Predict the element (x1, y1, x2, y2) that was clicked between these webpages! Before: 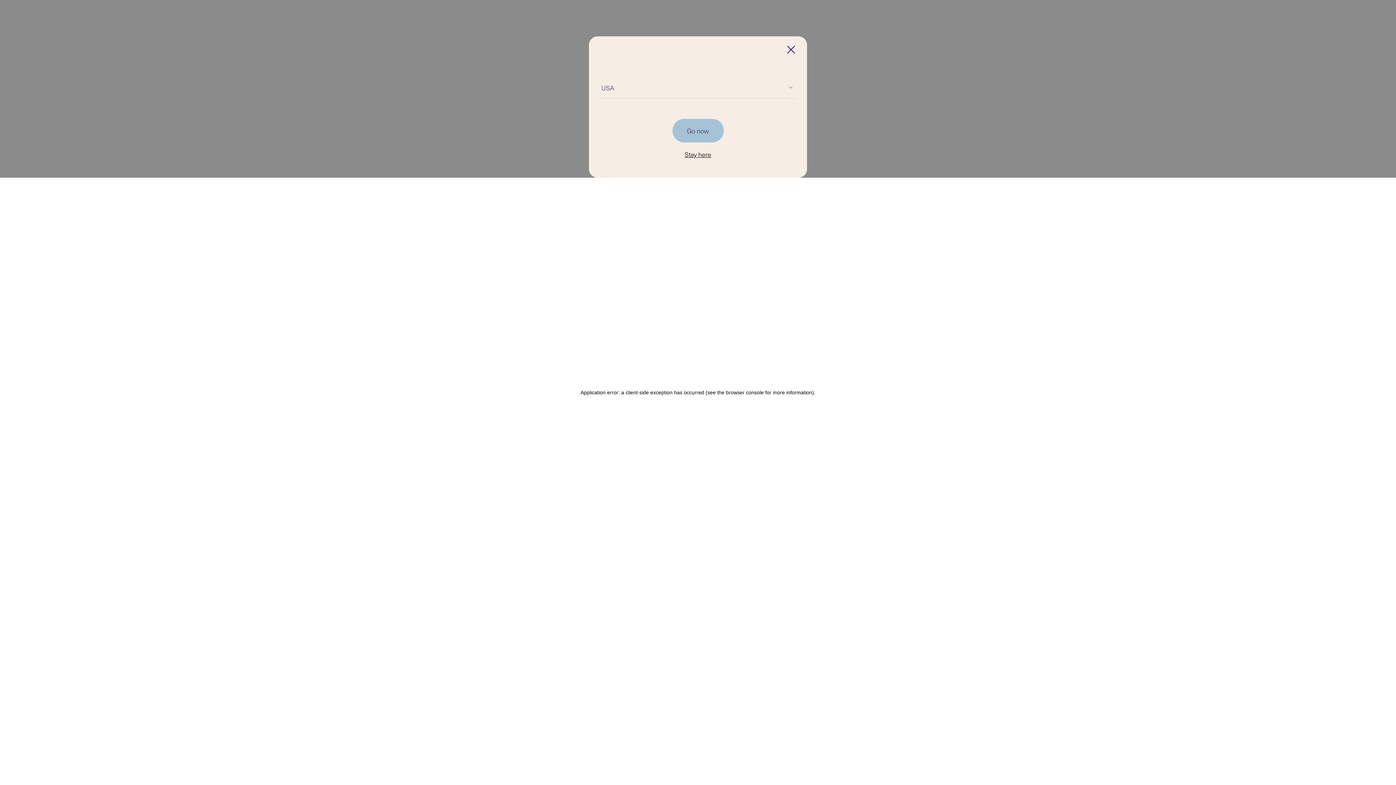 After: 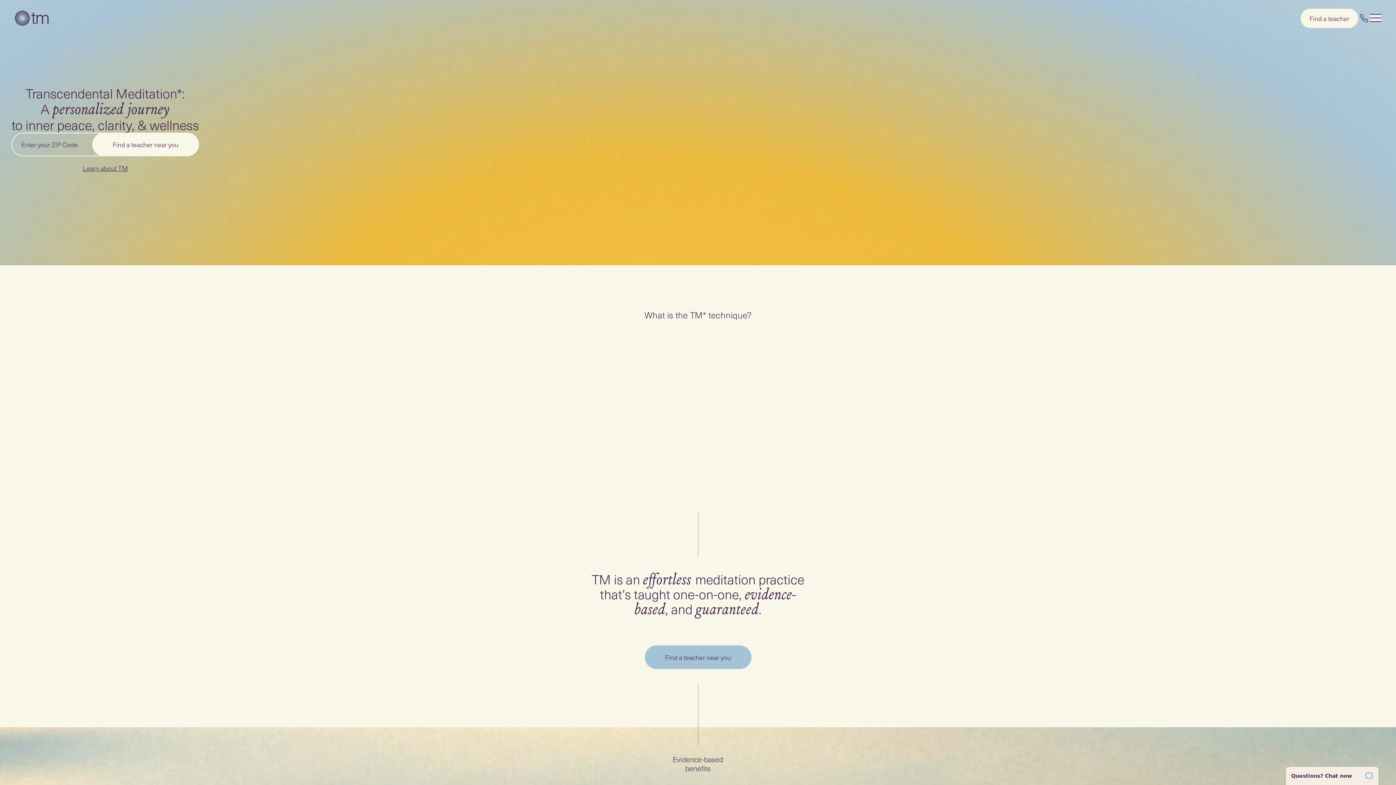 Action: bbox: (672, 118, 723, 142) label: Go now